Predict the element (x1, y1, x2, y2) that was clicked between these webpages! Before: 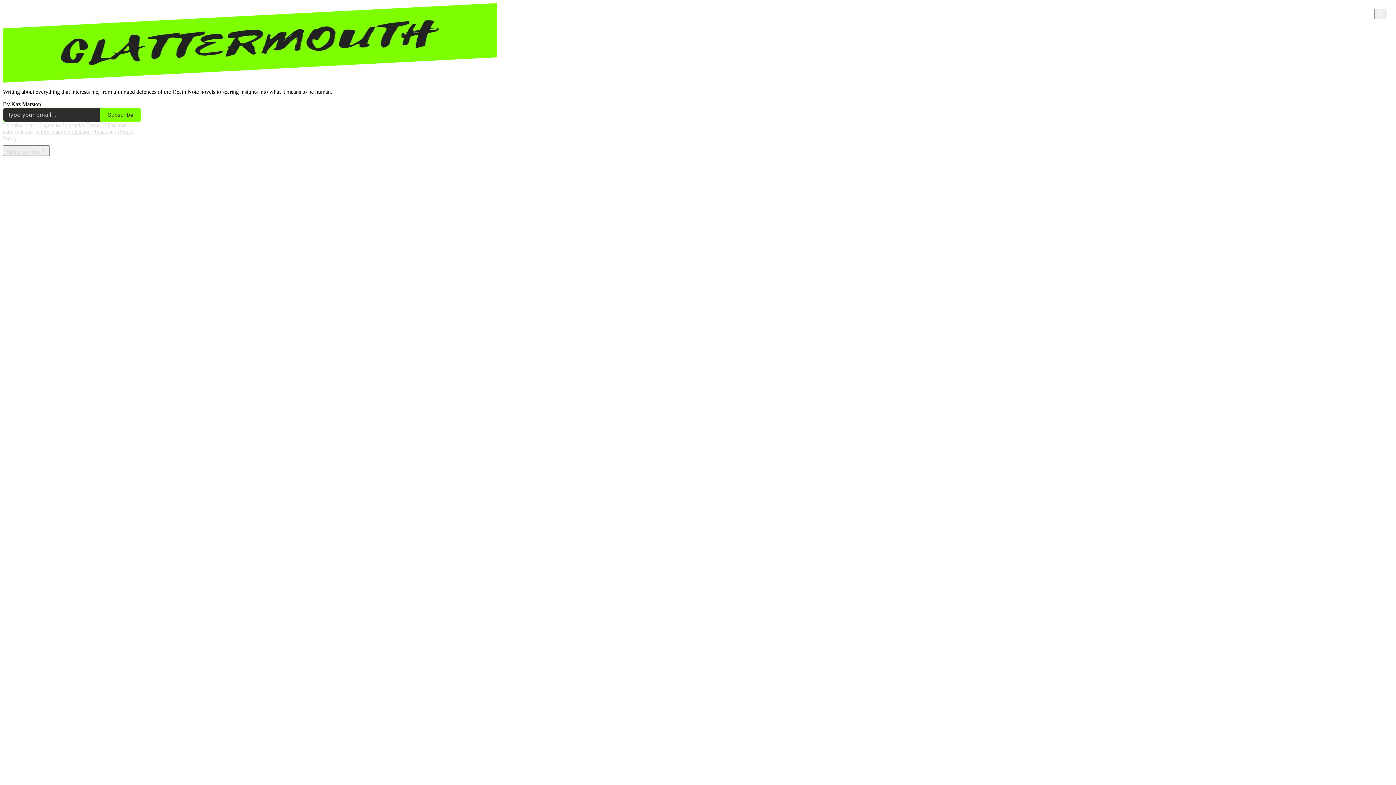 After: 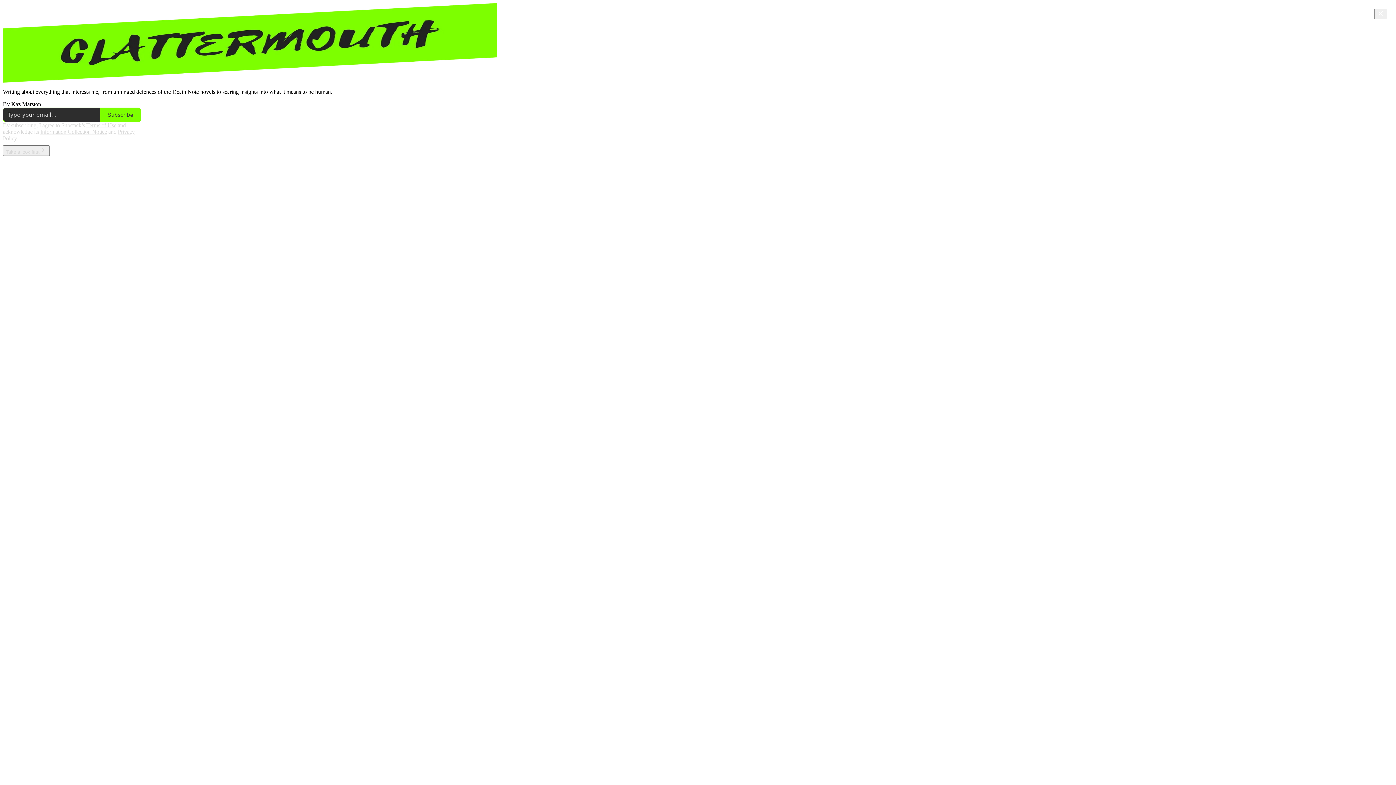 Action: bbox: (40, 128, 106, 134) label: Information Collection Notice